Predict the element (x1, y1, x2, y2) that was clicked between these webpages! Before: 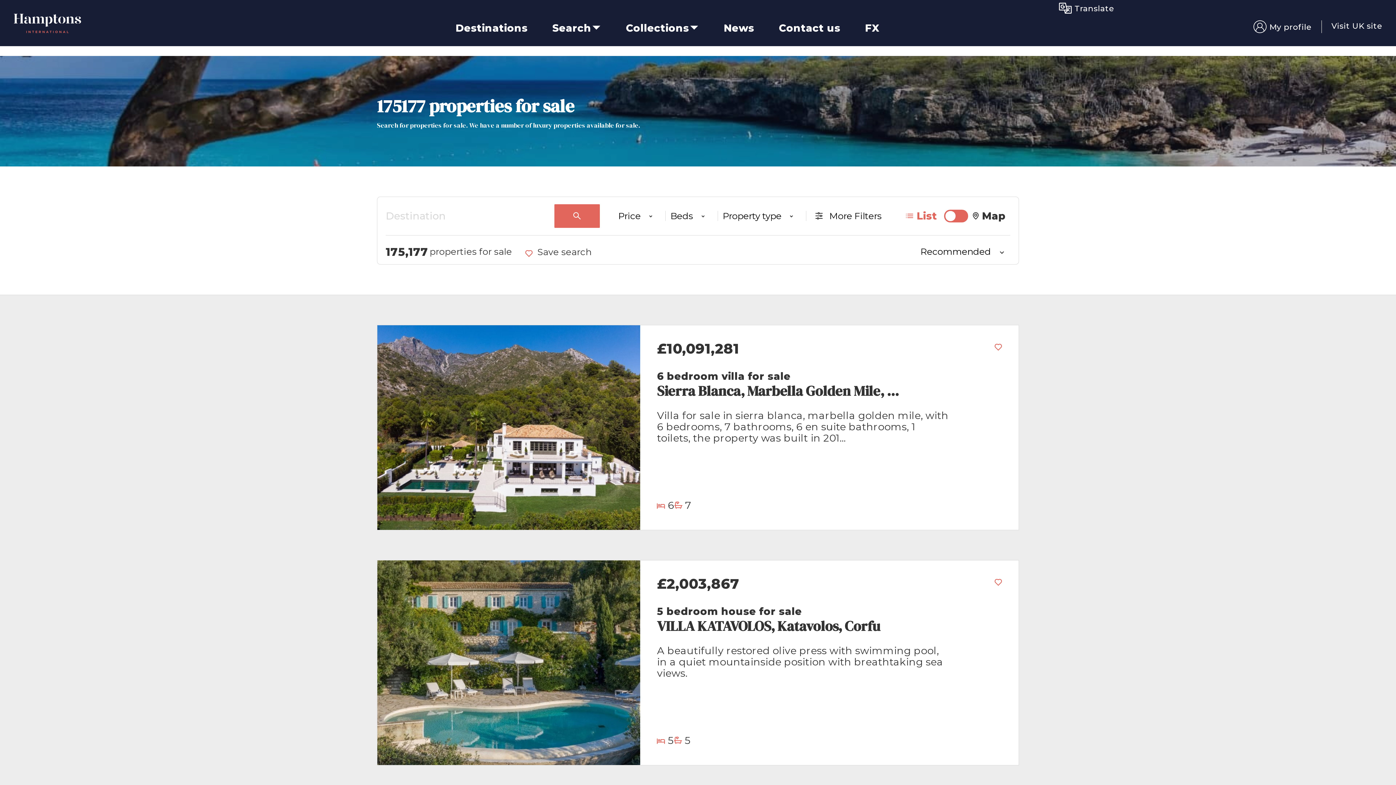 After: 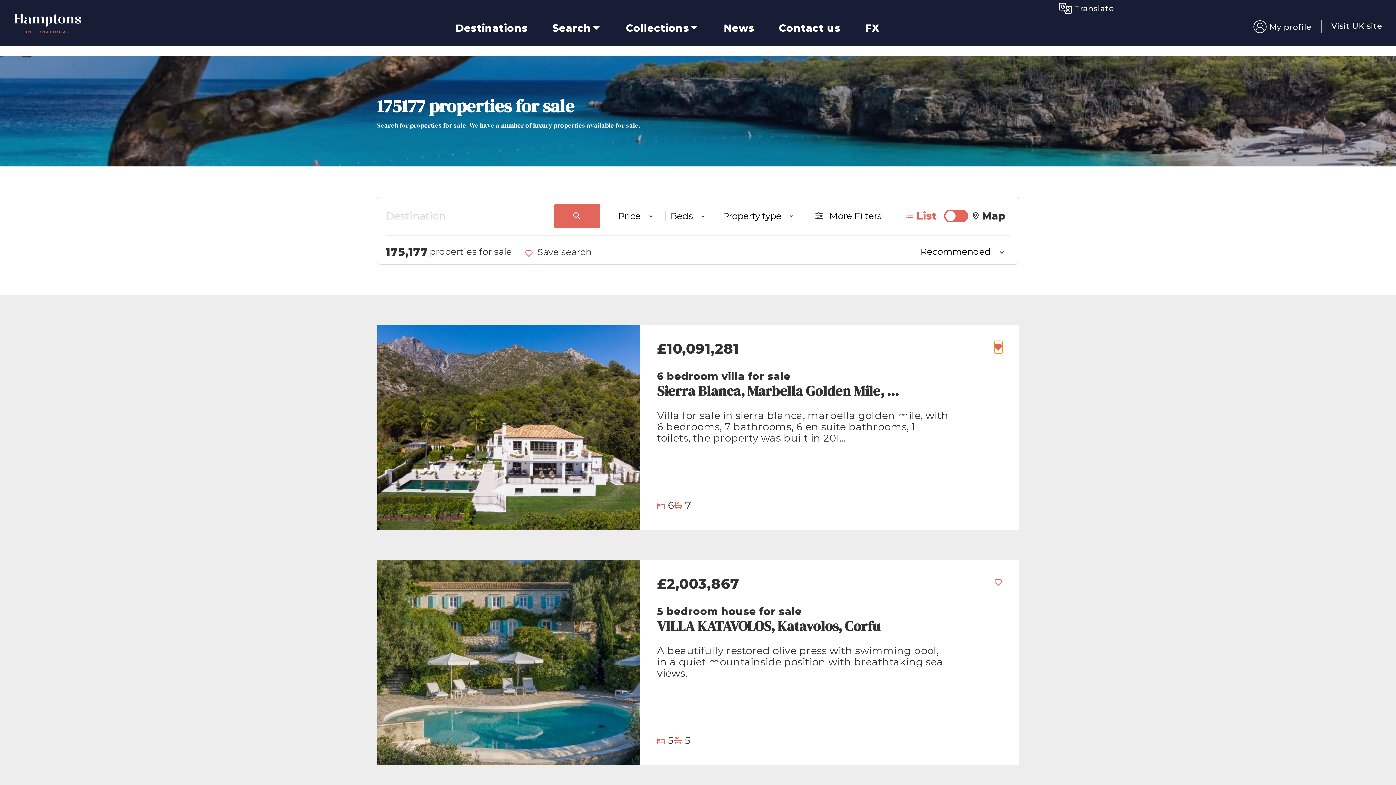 Action: label: Save bbox: (994, 341, 1002, 353)